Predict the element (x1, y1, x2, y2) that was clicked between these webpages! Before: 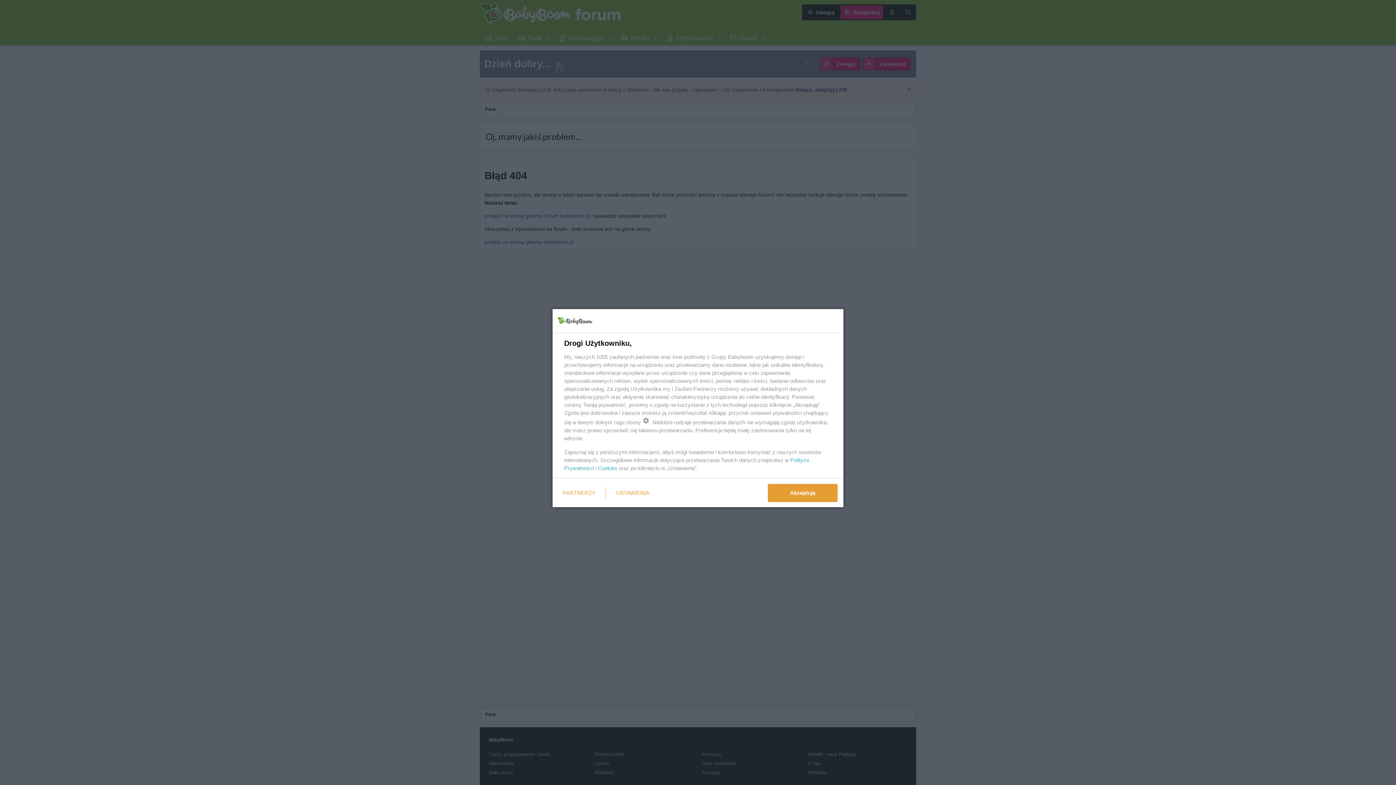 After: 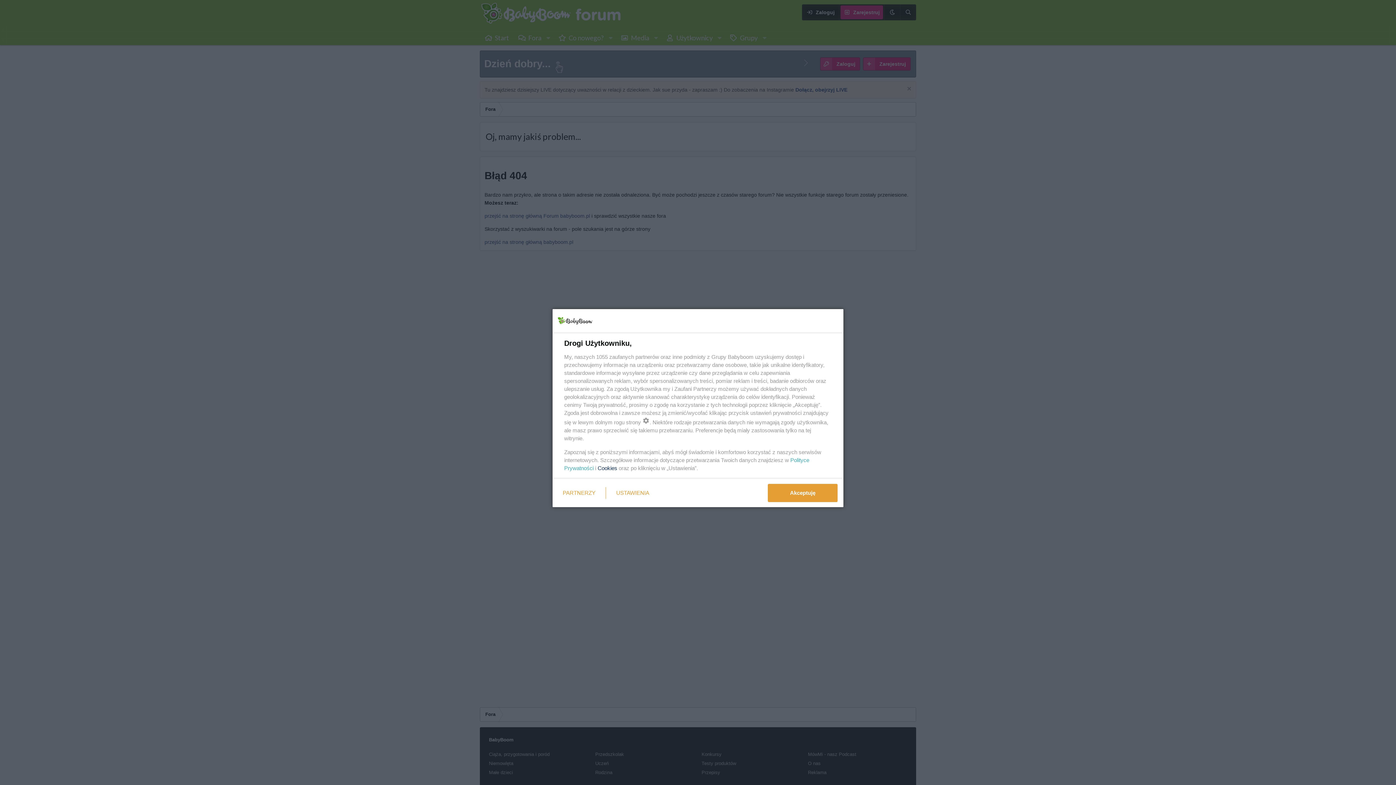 Action: bbox: (597, 465, 617, 471) label: Cookies